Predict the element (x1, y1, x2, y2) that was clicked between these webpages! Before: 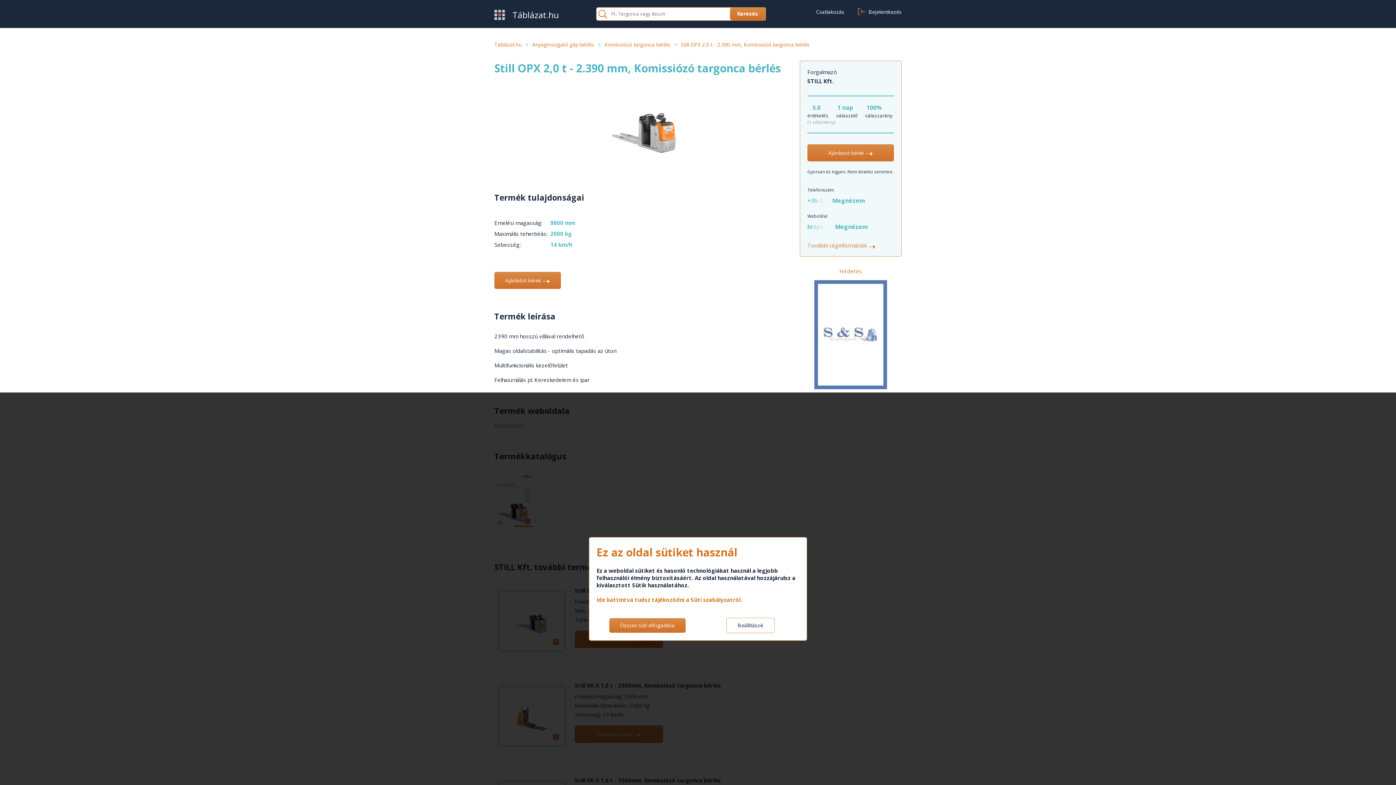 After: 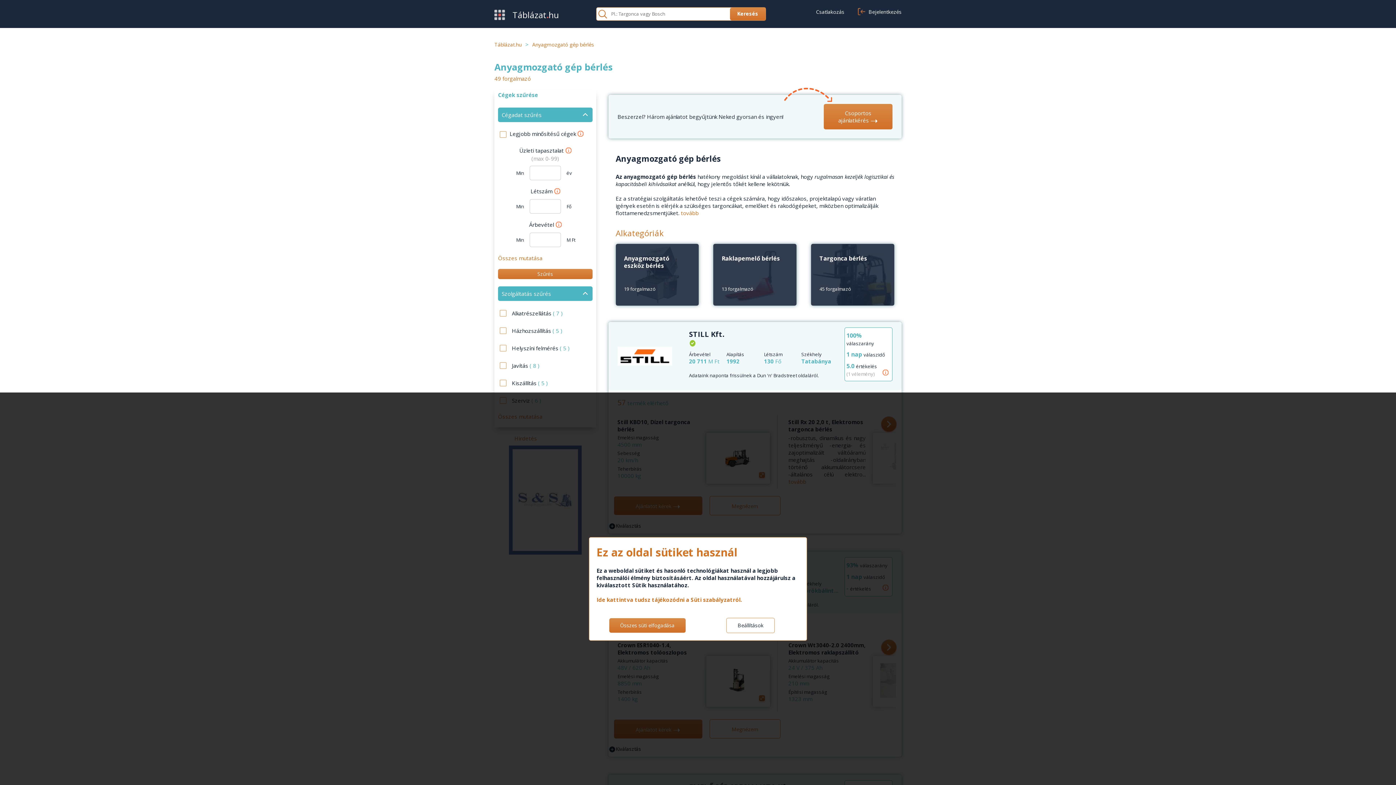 Action: label: Anyagmozgató gép bérlés bbox: (532, 40, 594, 48)